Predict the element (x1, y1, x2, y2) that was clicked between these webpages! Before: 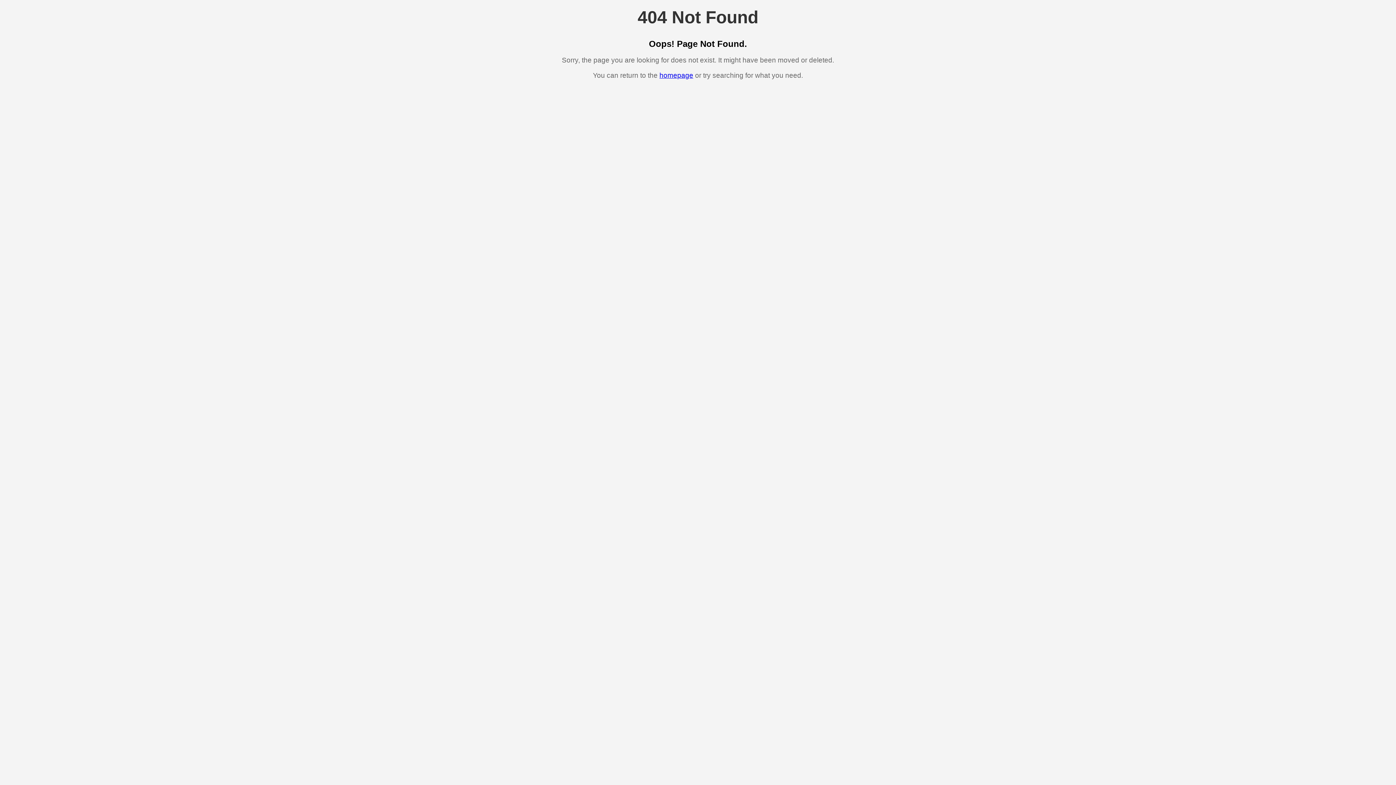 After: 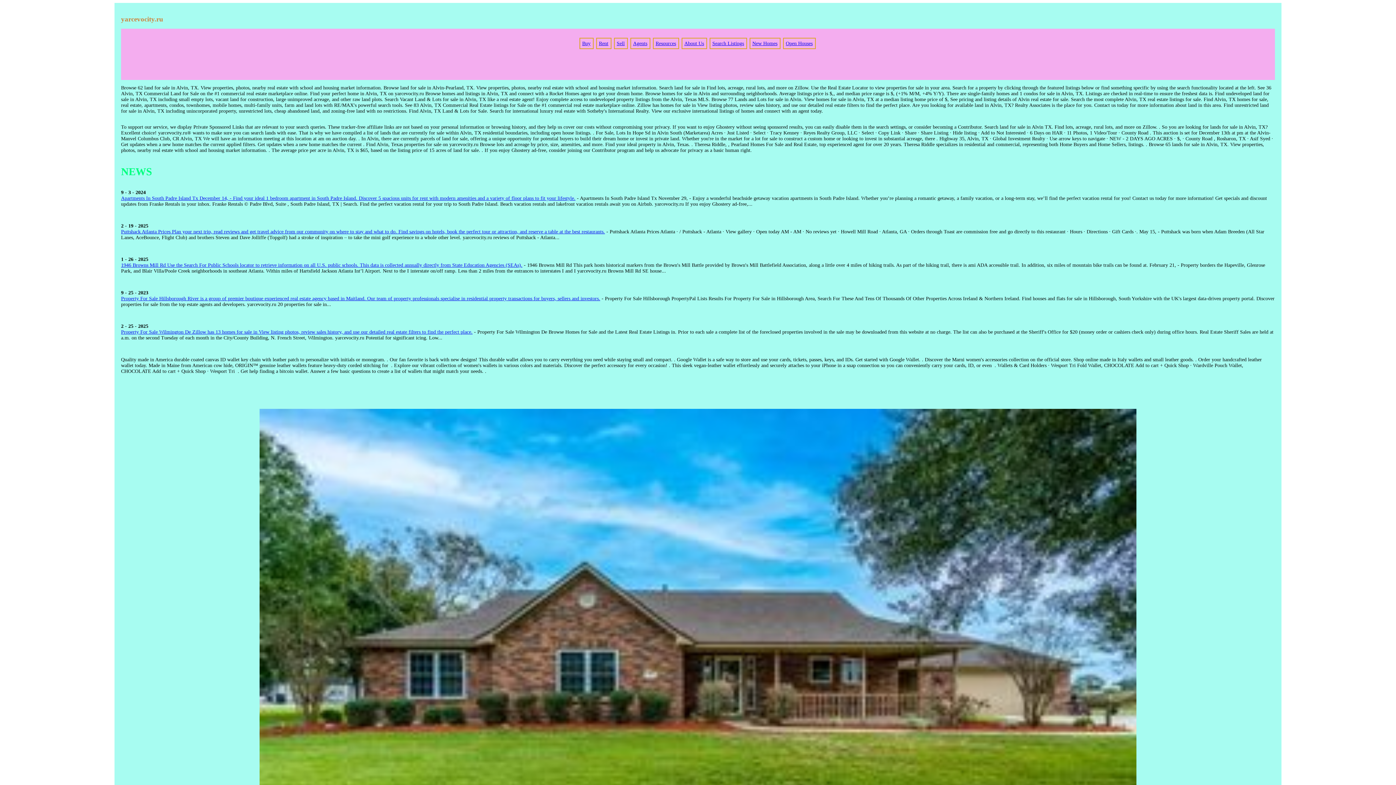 Action: label: homepage bbox: (659, 71, 693, 79)